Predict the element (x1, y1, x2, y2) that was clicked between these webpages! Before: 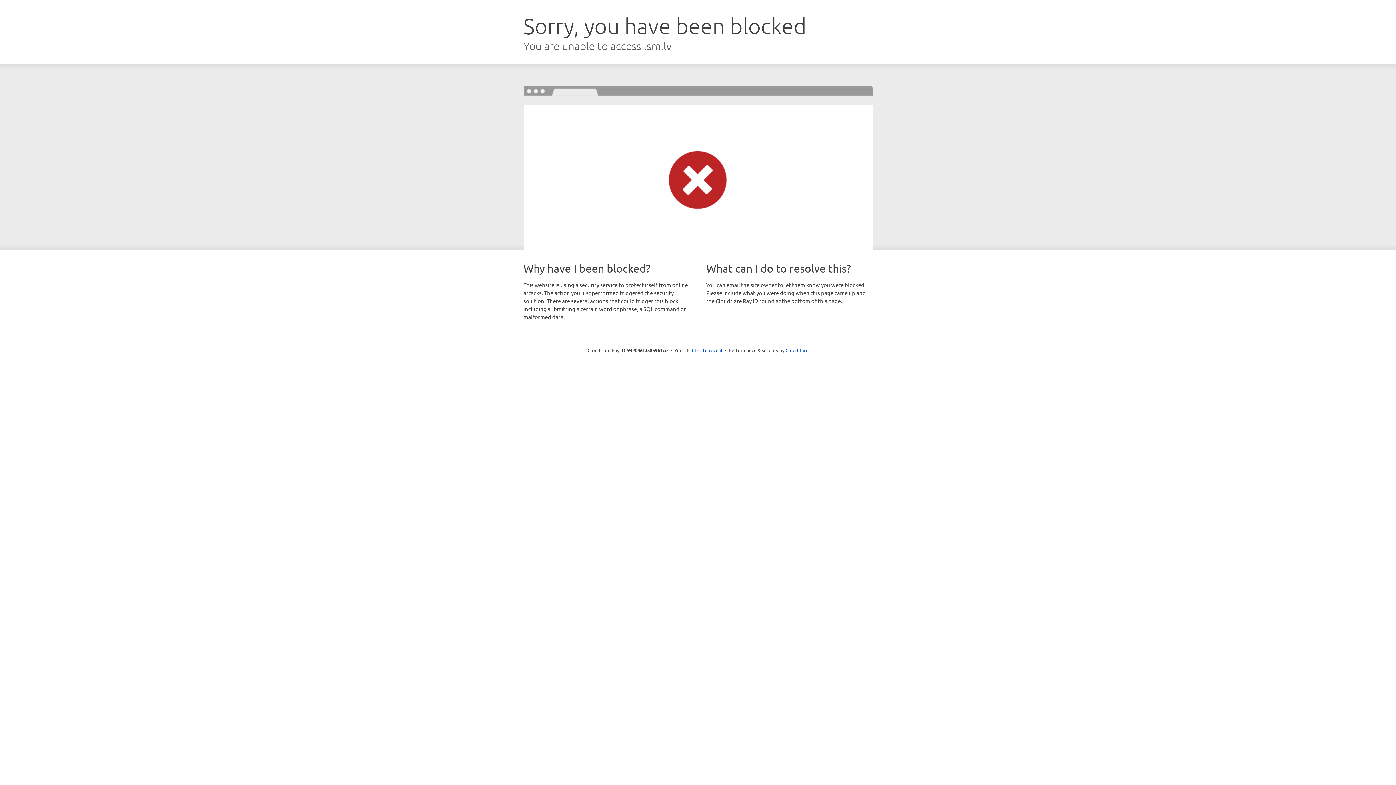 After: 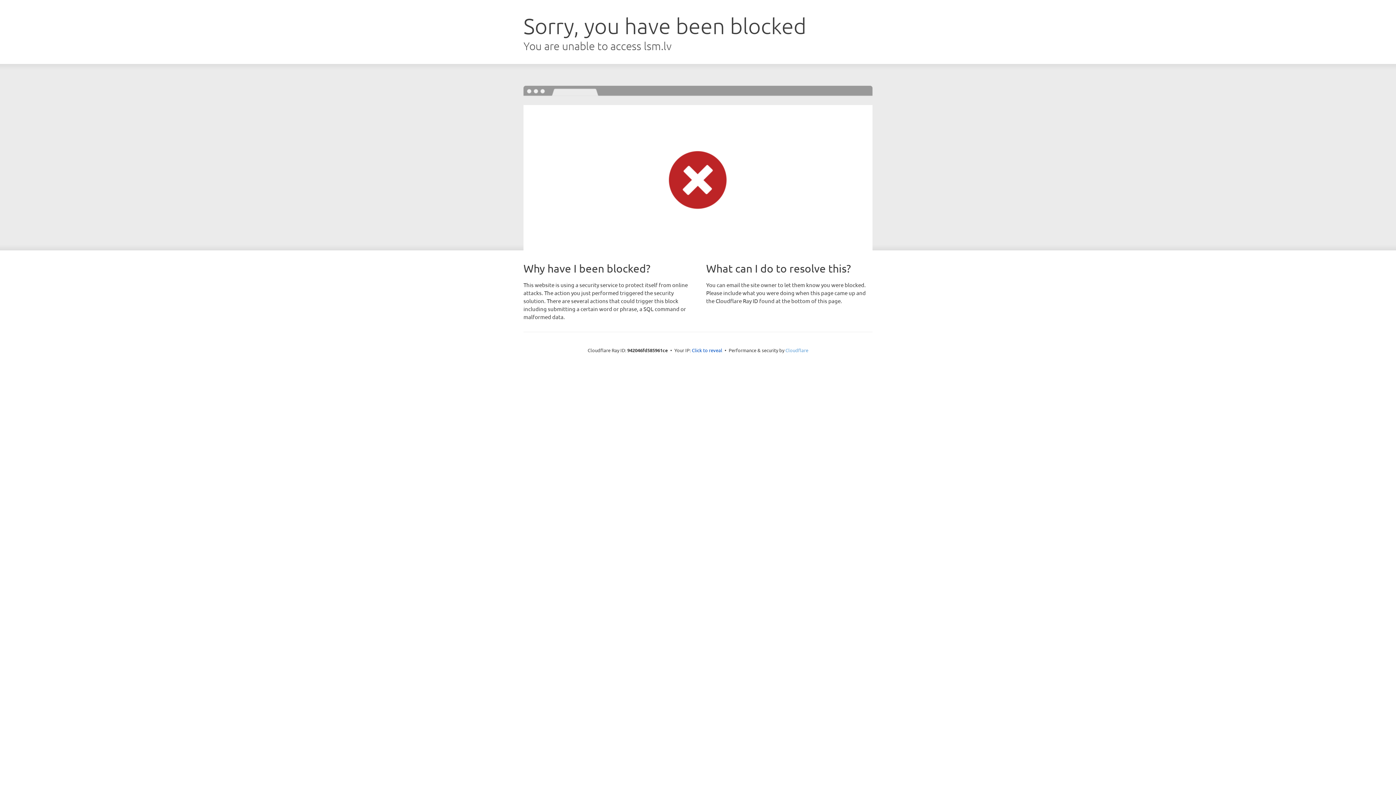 Action: bbox: (785, 347, 808, 353) label: Cloudflare